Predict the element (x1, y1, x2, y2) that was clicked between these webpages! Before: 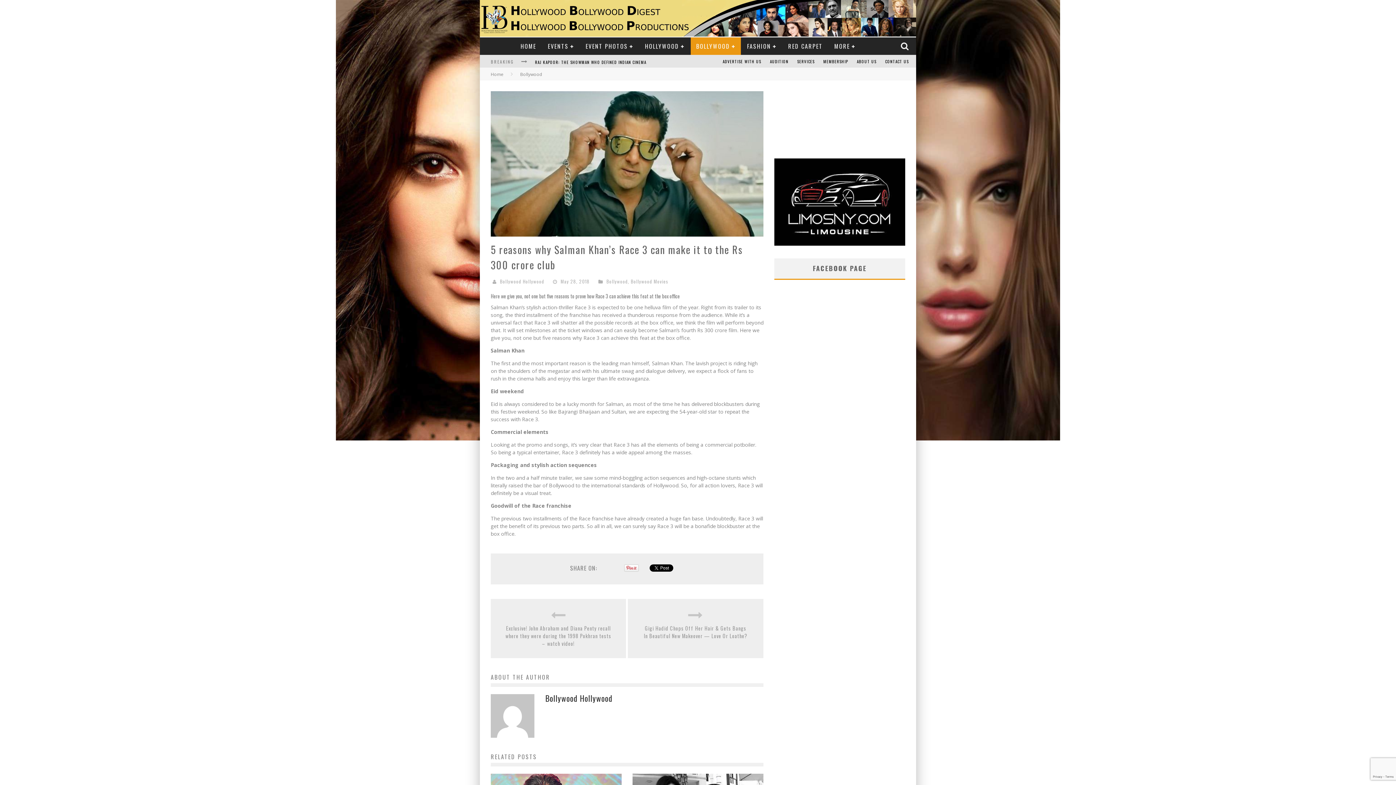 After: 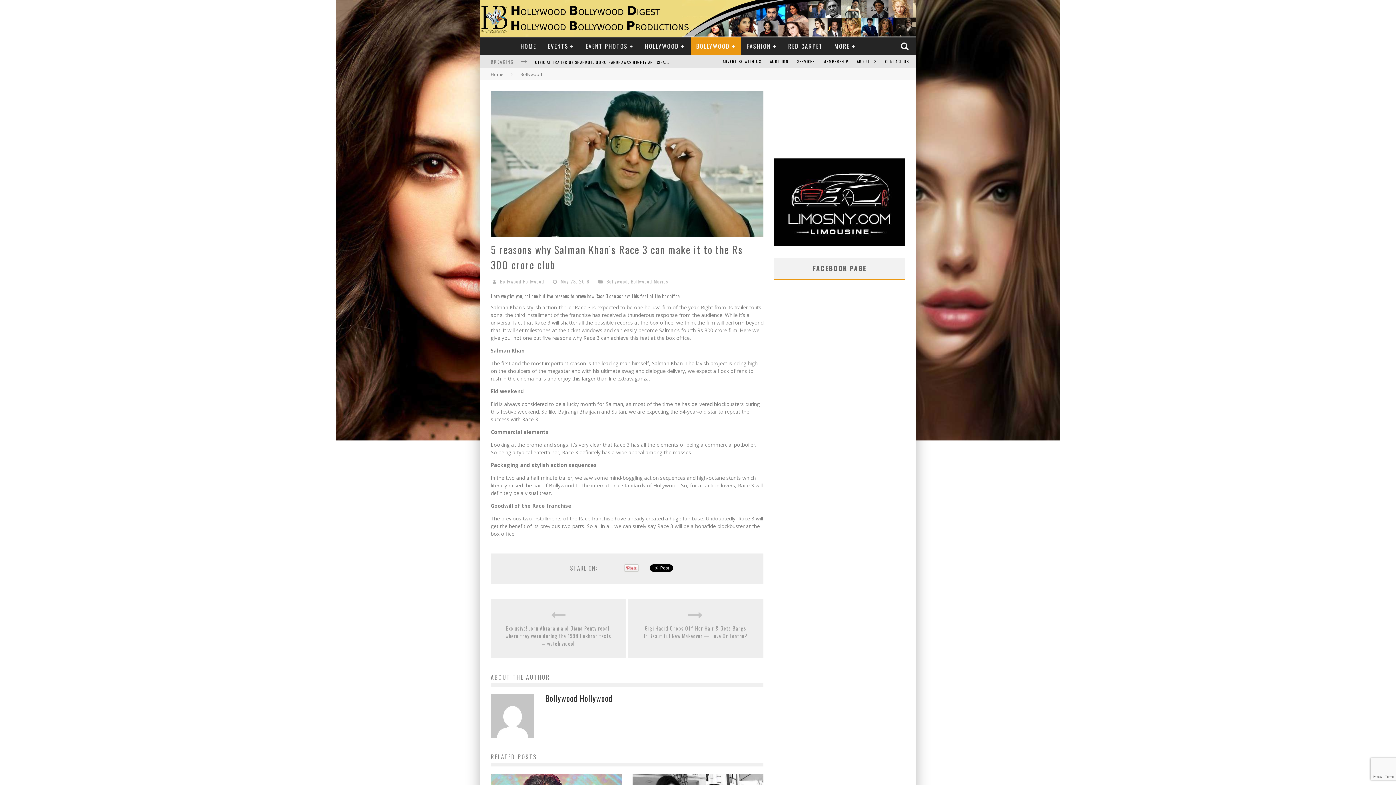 Action: bbox: (624, 566, 638, 573)